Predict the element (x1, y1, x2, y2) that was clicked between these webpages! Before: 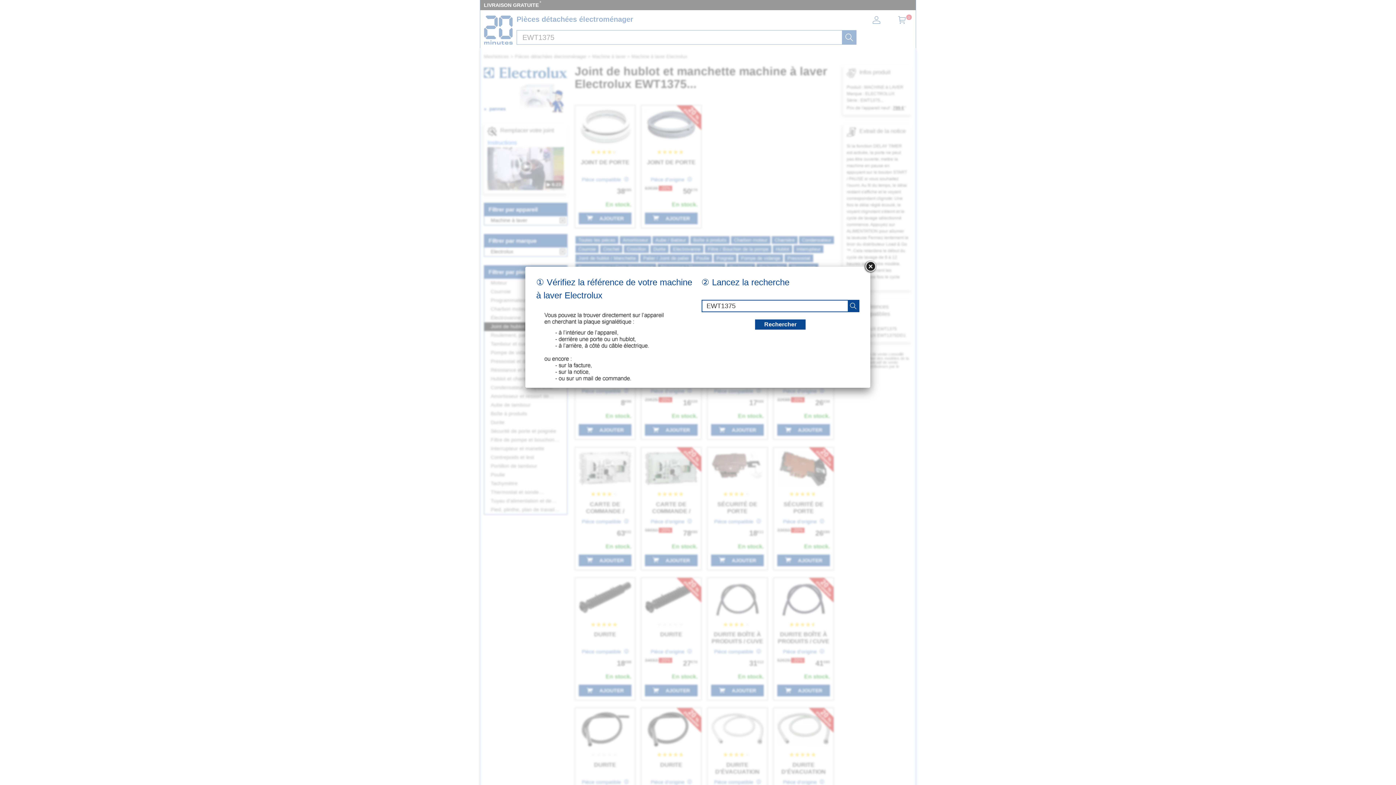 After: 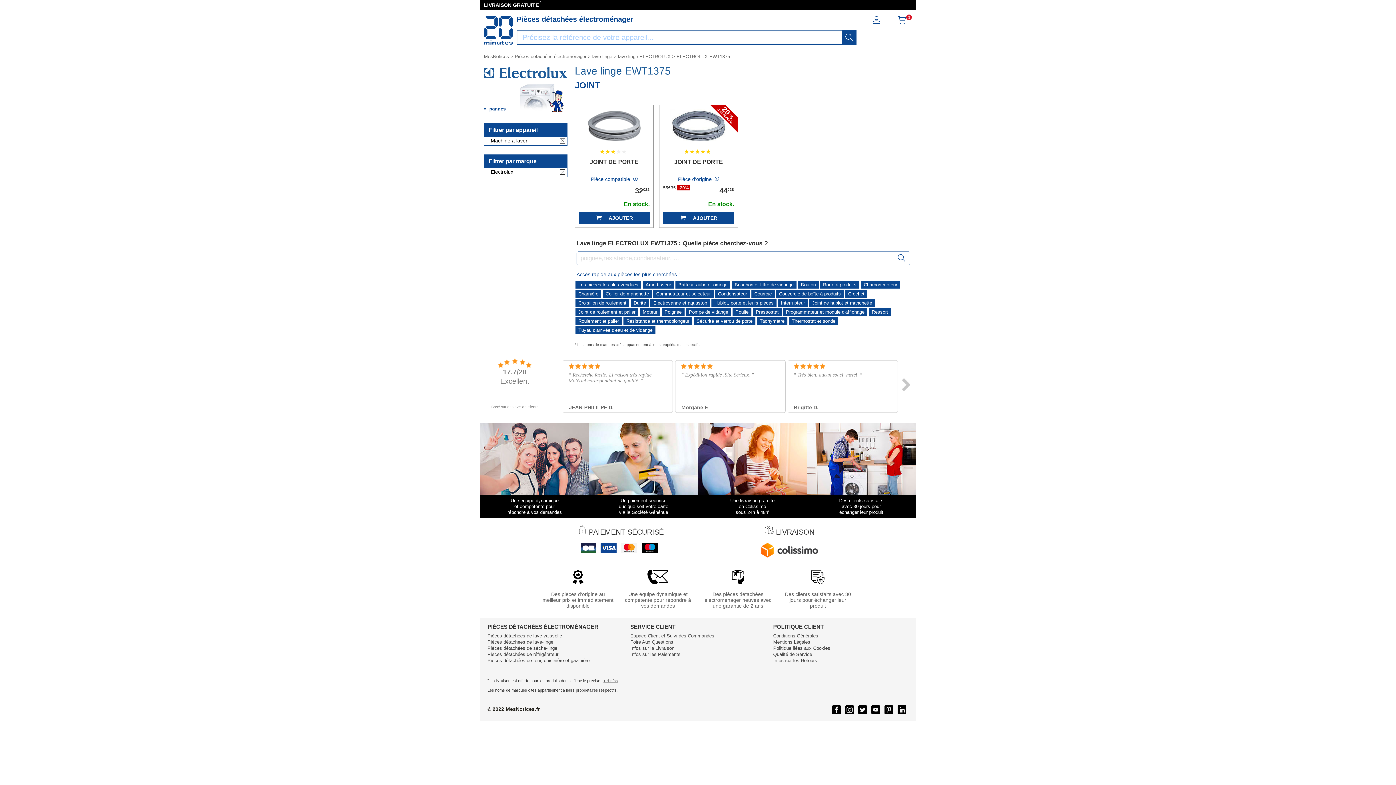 Action: bbox: (864, 260, 877, 273)